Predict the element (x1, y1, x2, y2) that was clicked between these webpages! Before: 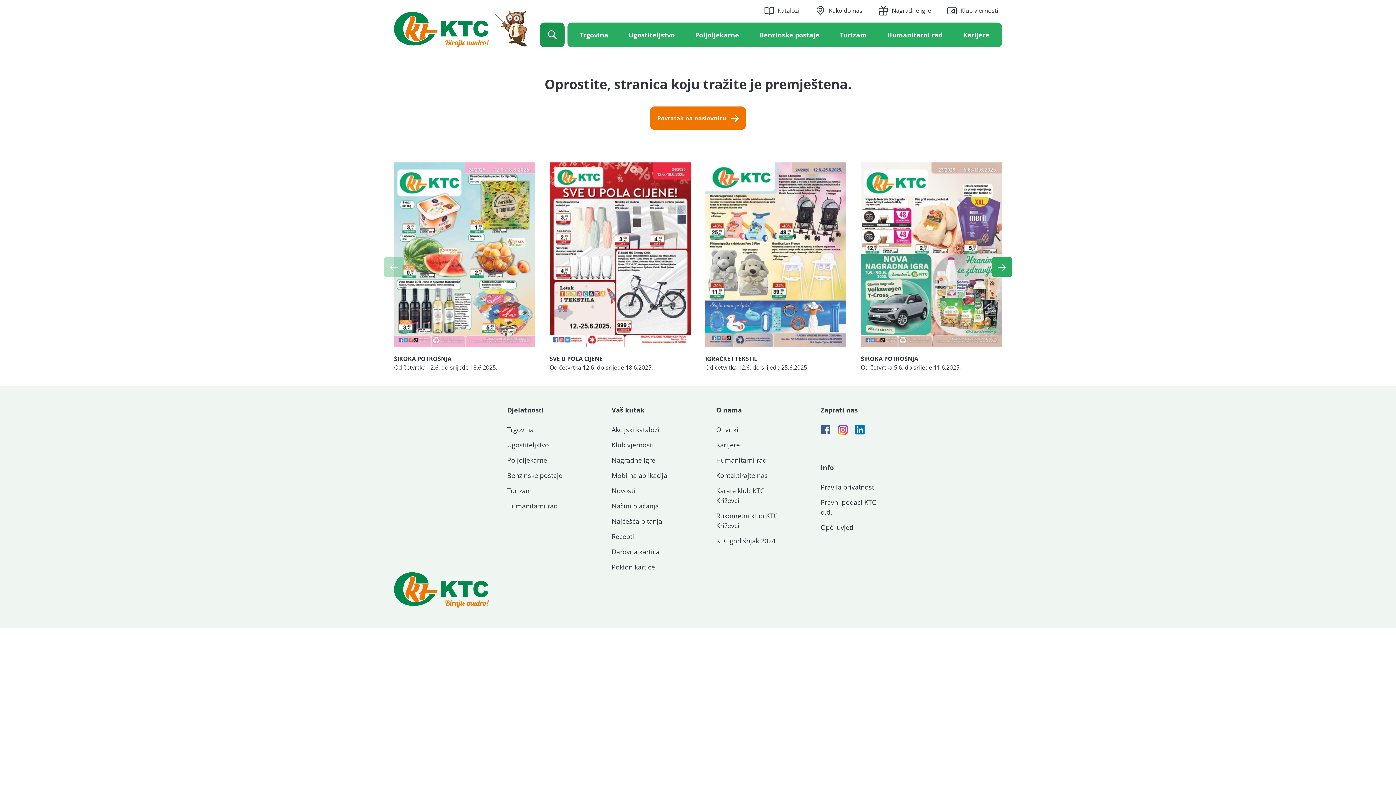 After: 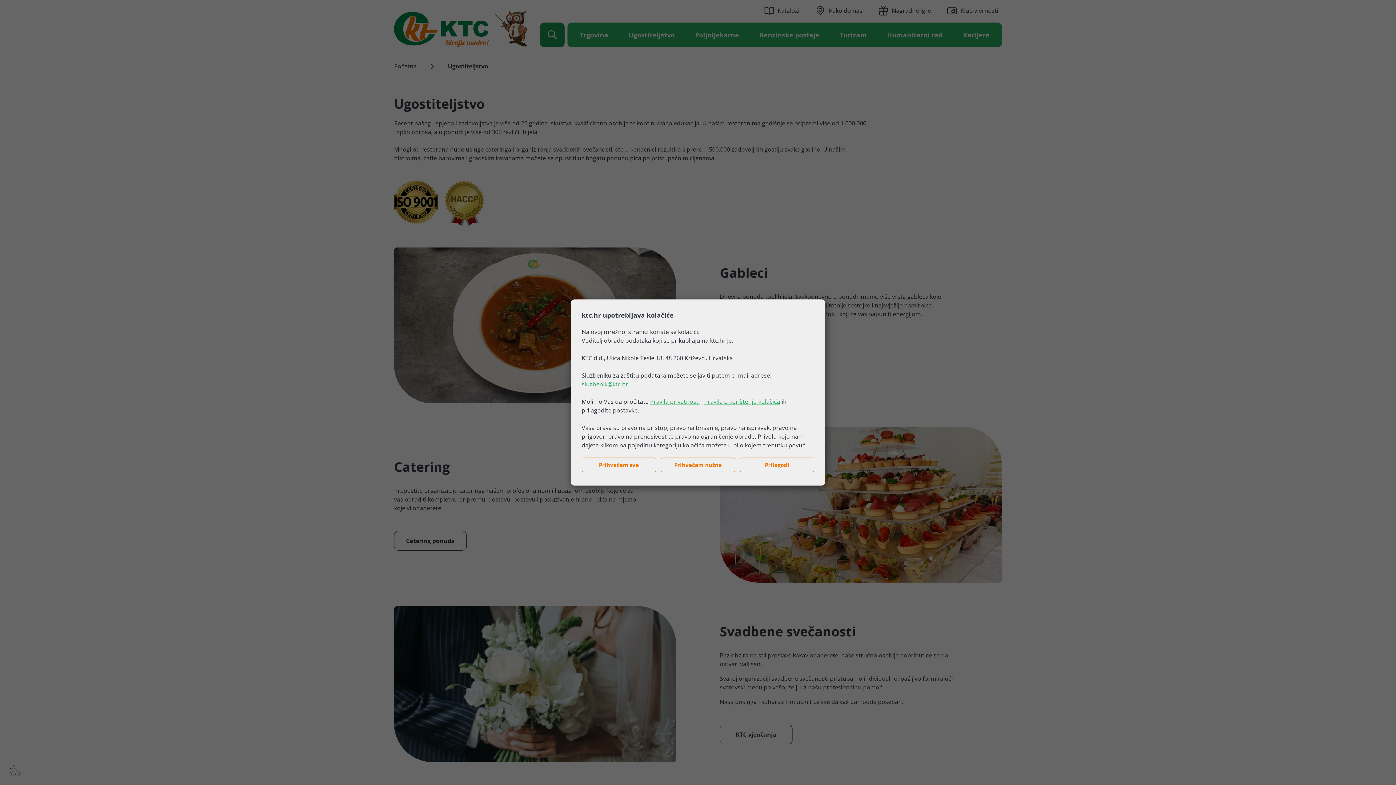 Action: bbox: (624, 27, 679, 42) label: Ugostiteljstvo